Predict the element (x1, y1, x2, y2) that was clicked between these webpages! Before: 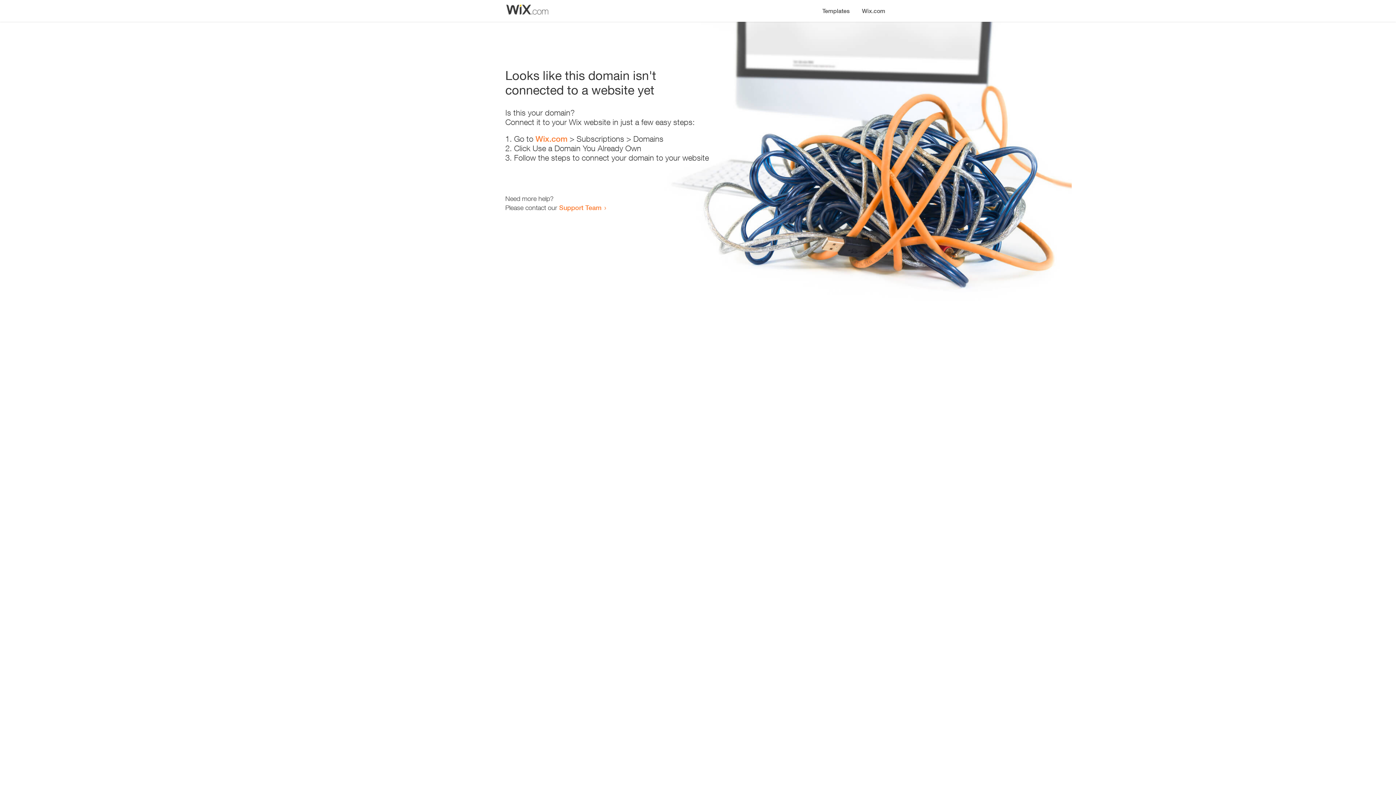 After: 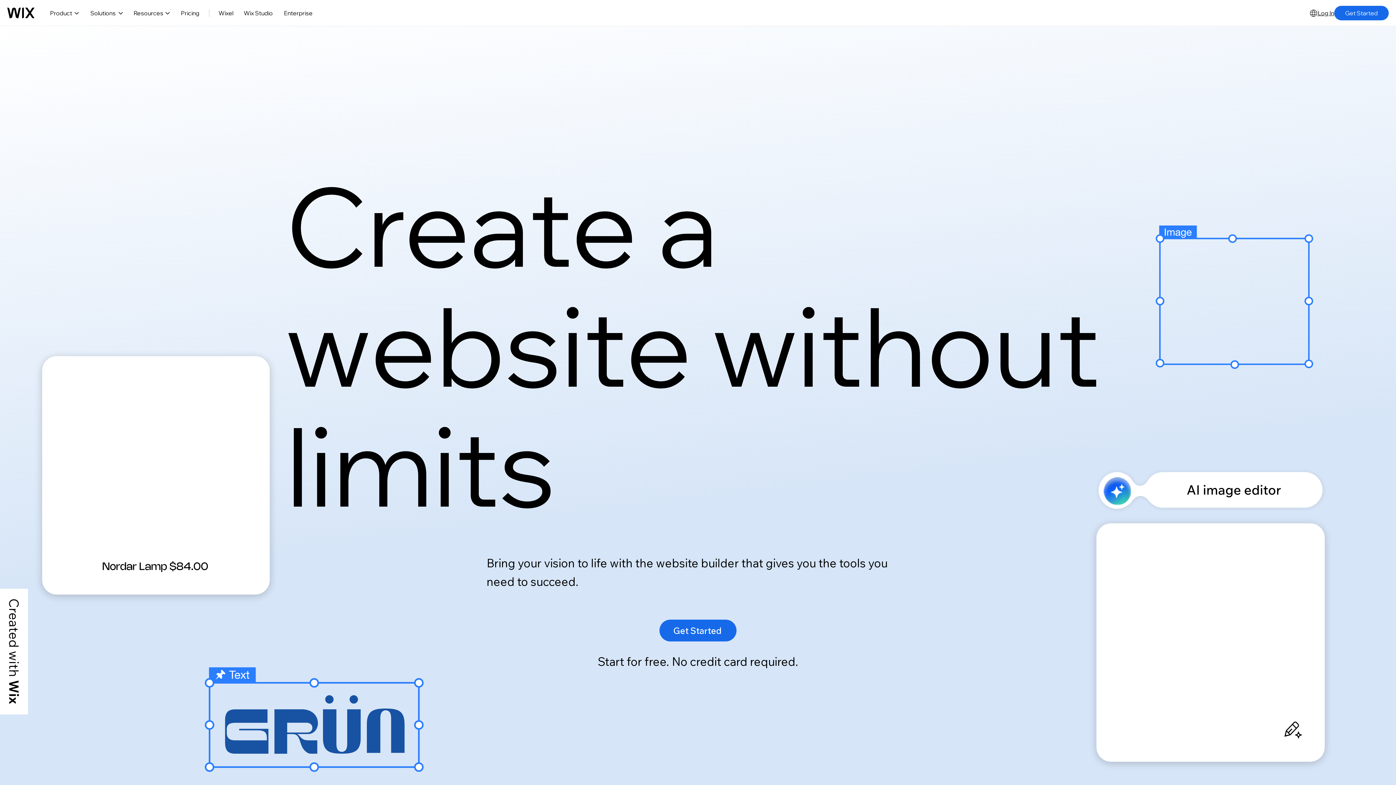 Action: bbox: (856, 0, 890, 14) label: Wix.com